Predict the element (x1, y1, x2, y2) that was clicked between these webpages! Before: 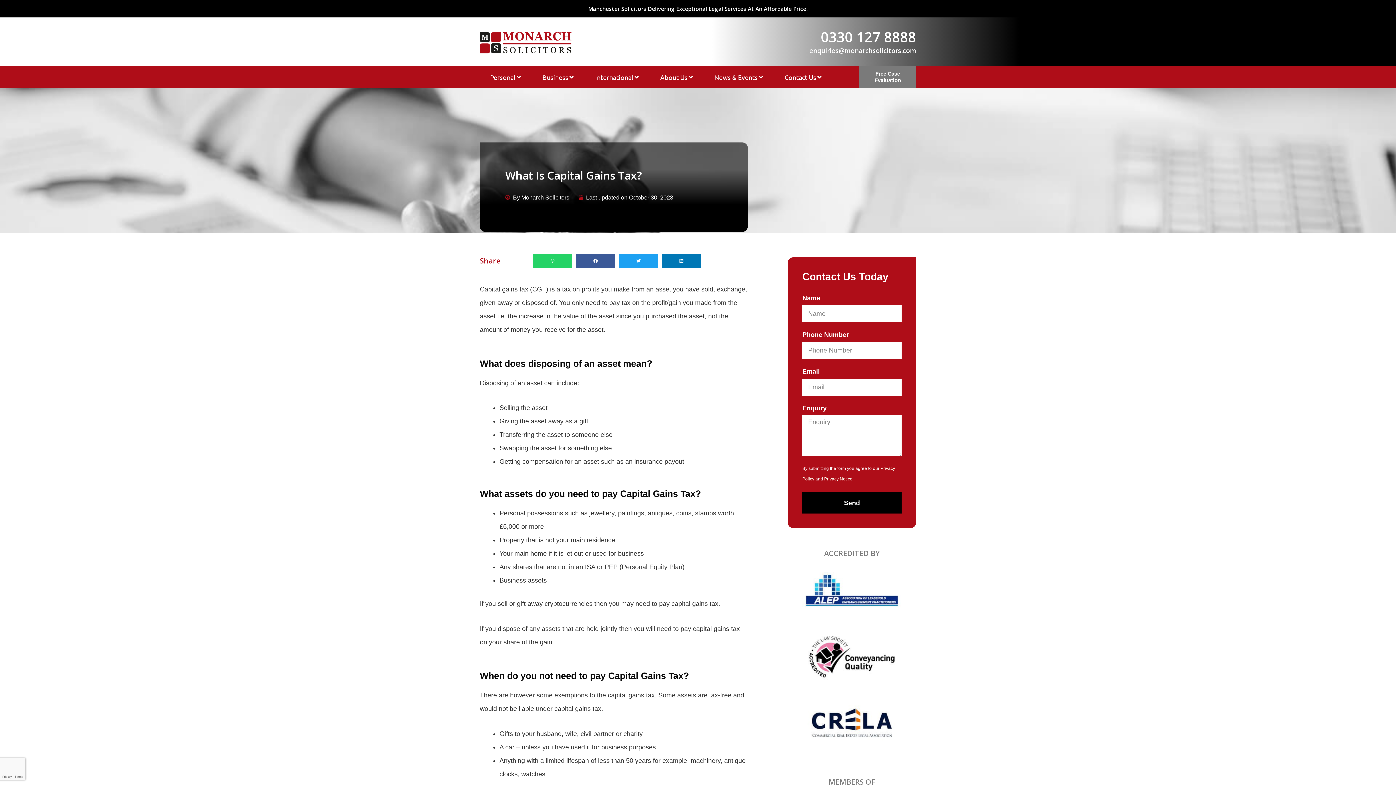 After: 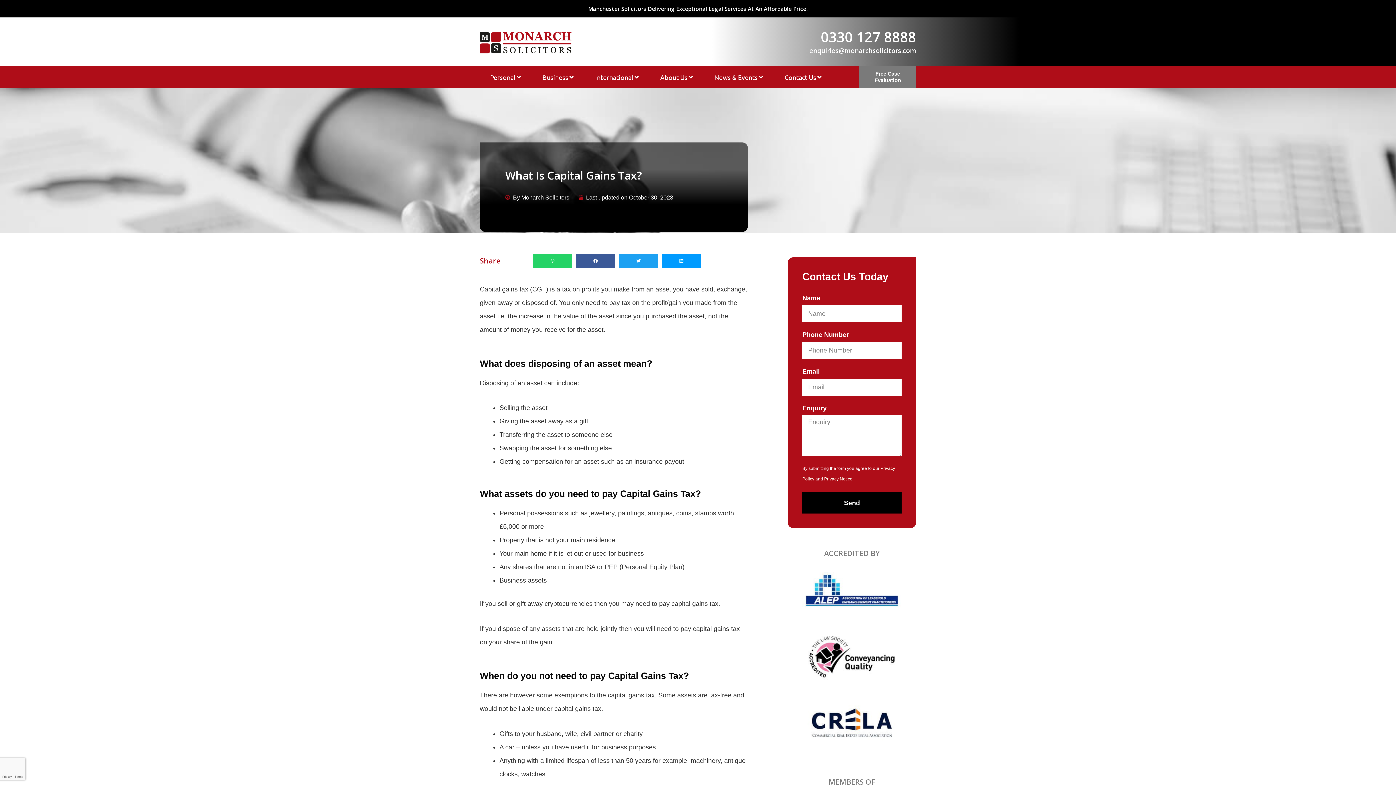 Action: label: Share on linkedin bbox: (662, 253, 701, 268)